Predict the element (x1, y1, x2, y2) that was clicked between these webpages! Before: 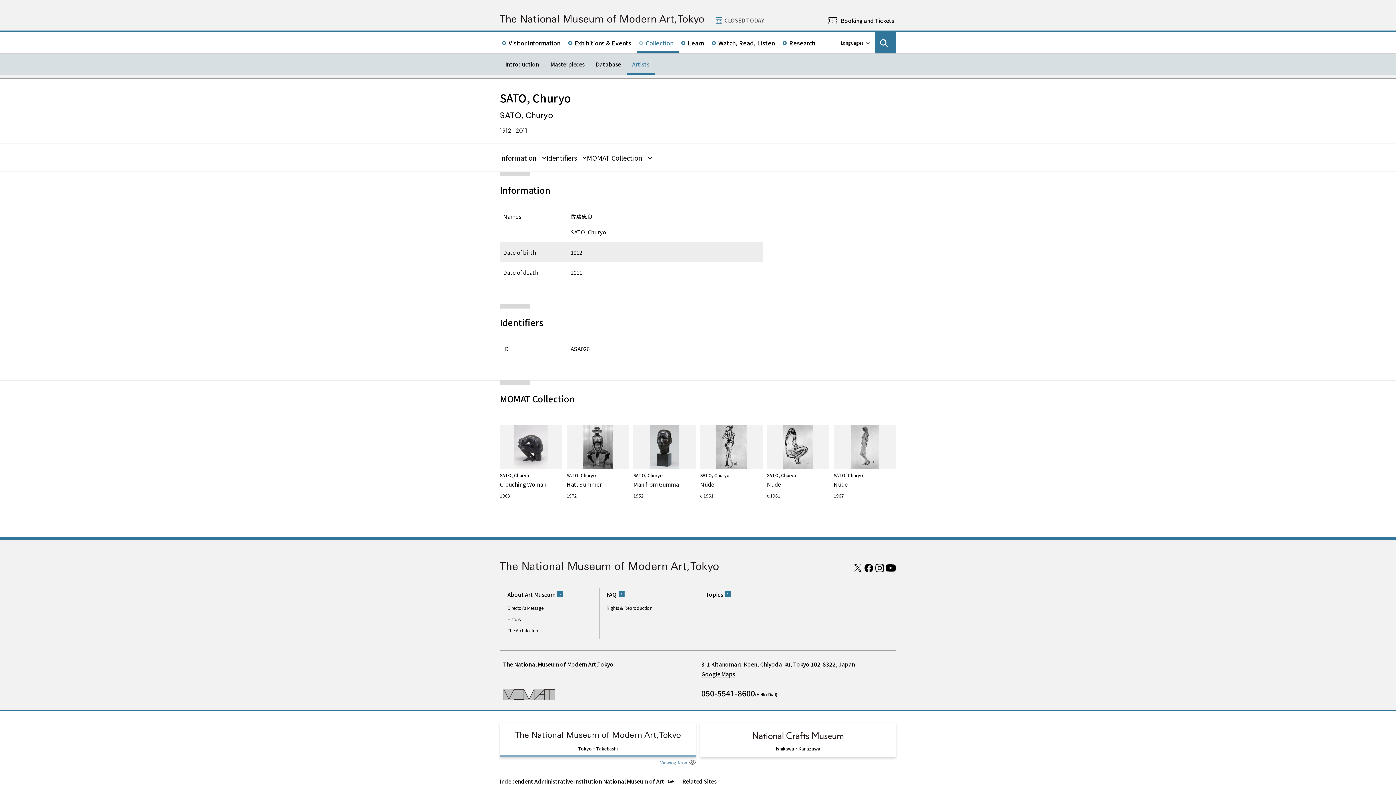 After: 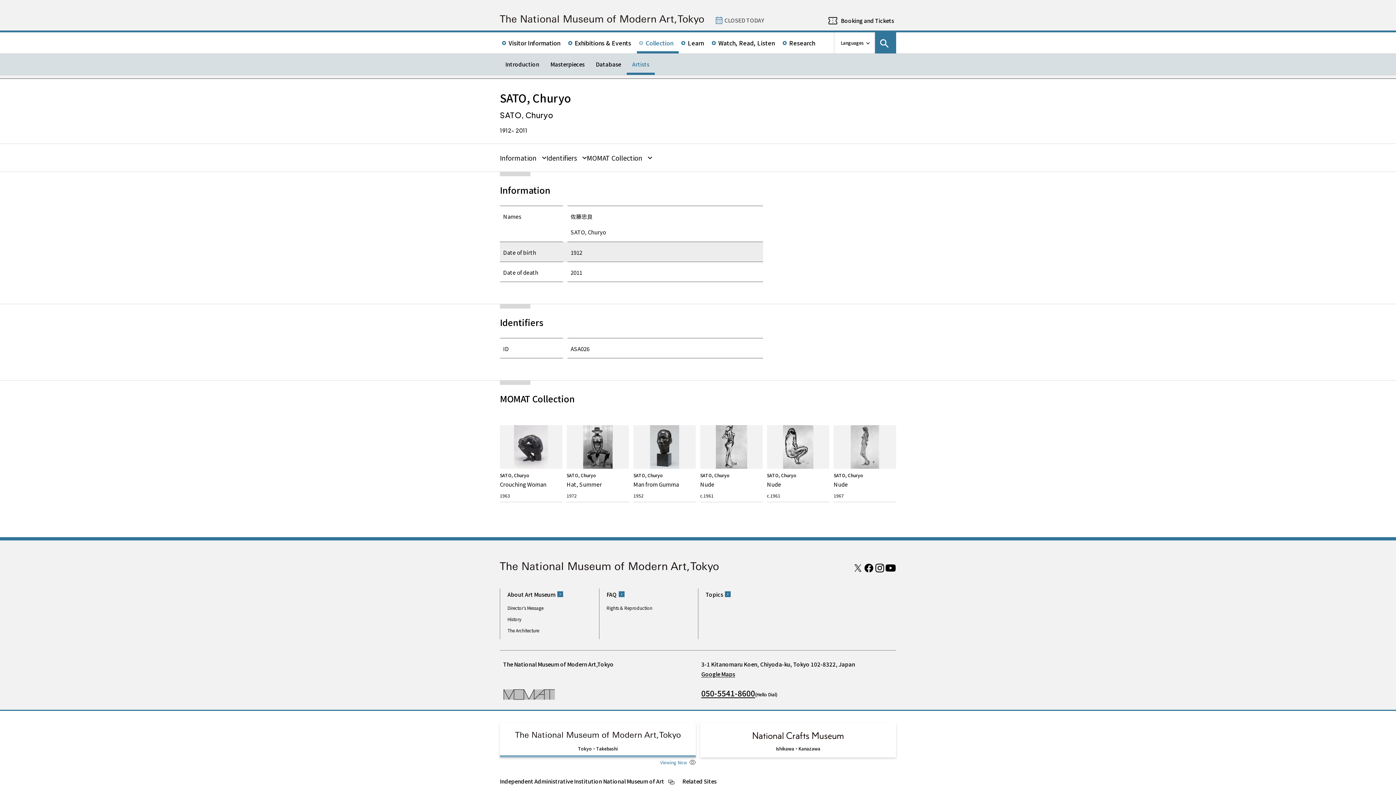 Action: label: 050-5541-8600 bbox: (701, 687, 755, 698)